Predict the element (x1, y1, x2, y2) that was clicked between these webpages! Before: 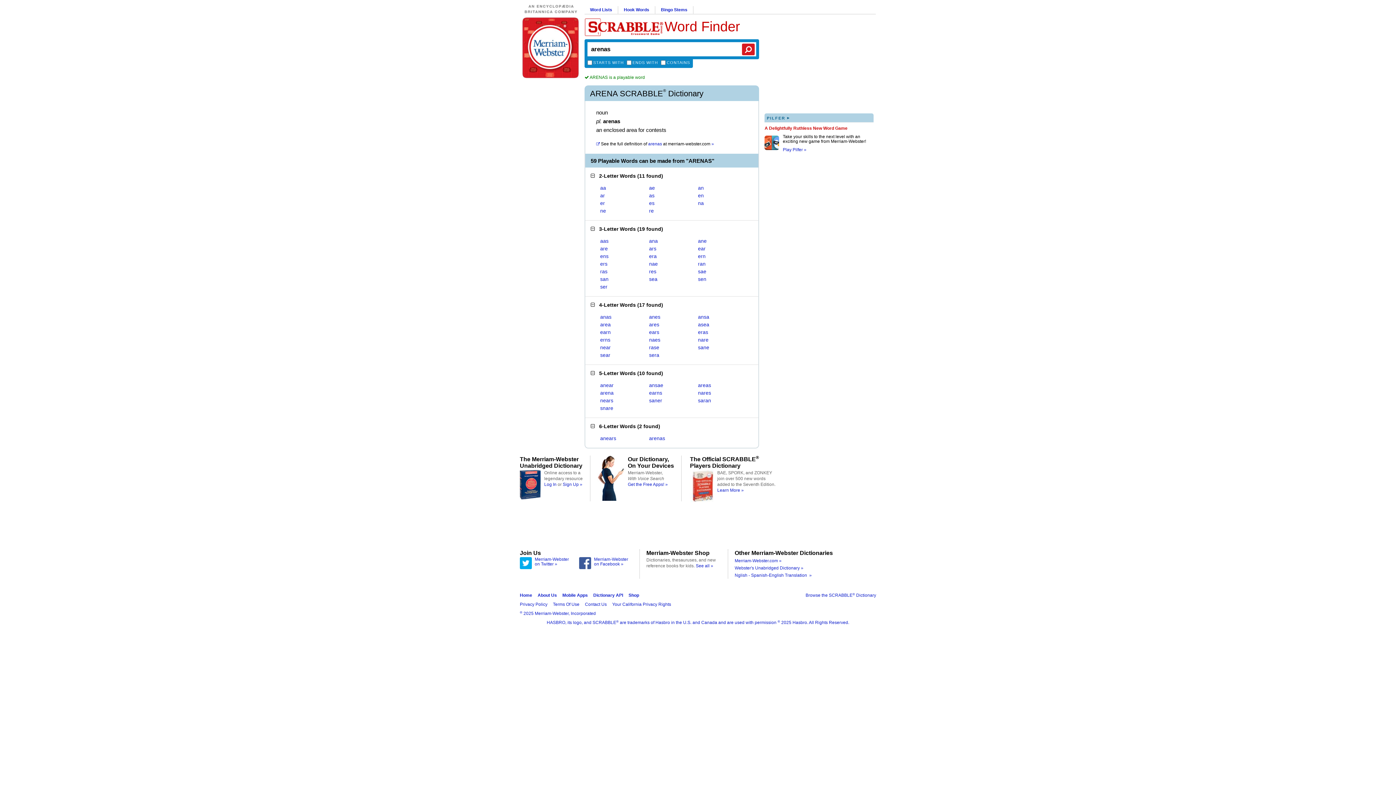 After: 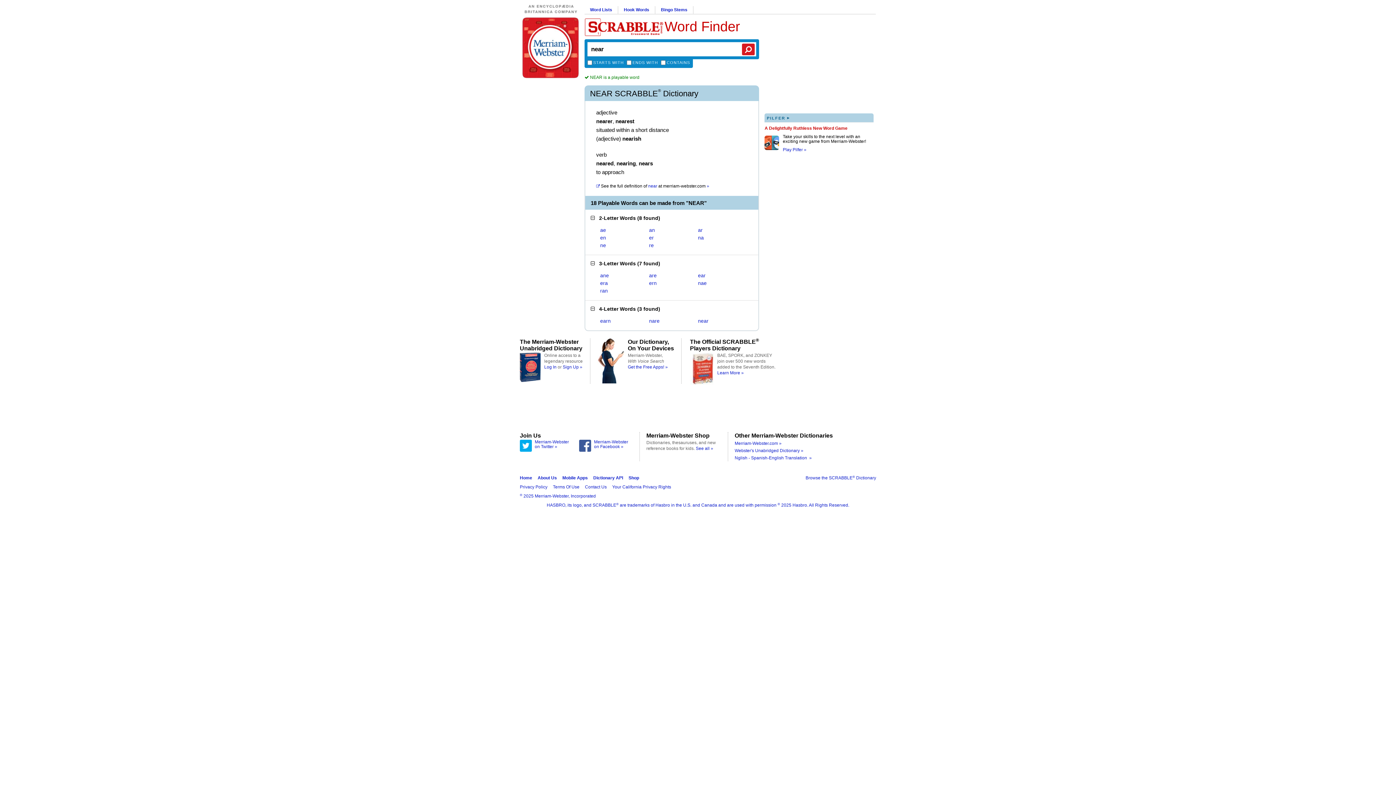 Action: bbox: (600, 344, 610, 350) label: near